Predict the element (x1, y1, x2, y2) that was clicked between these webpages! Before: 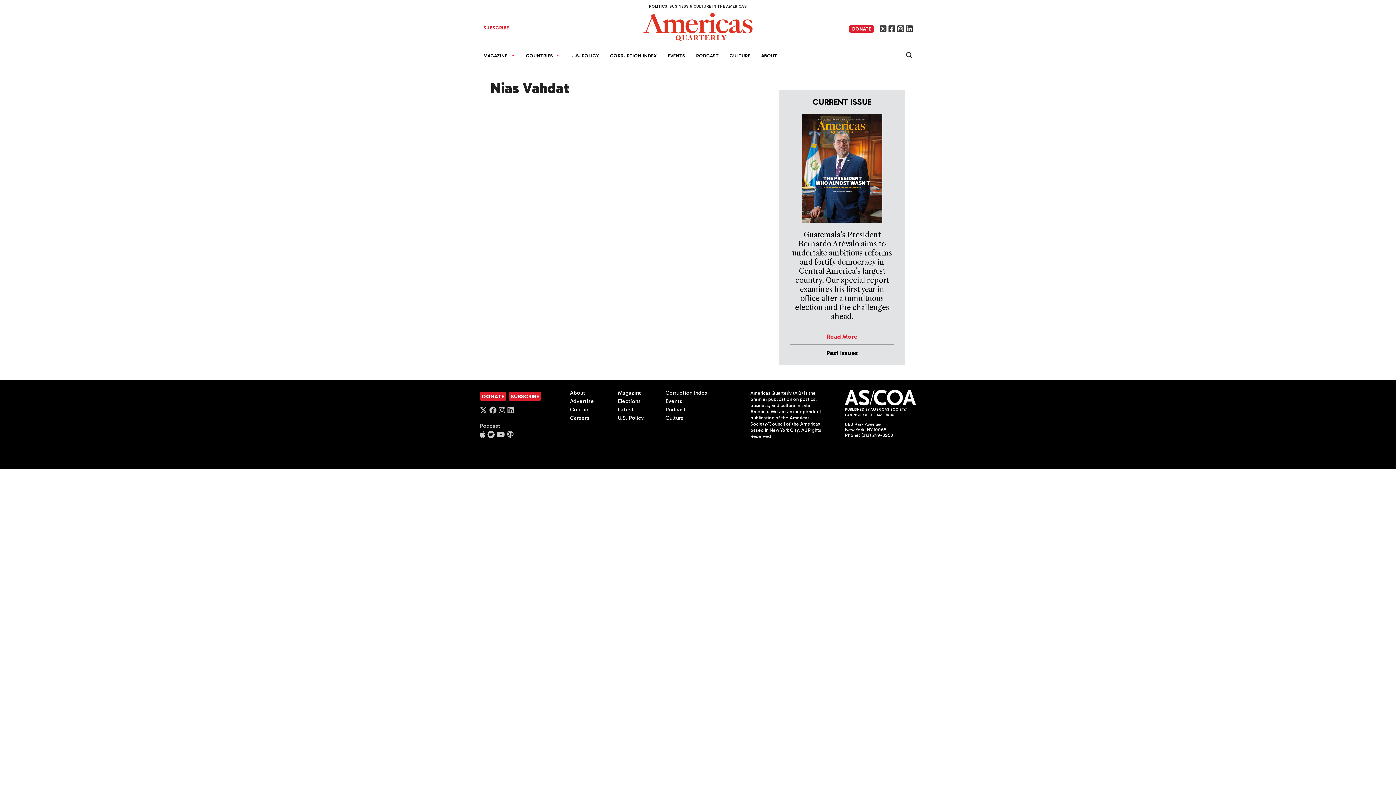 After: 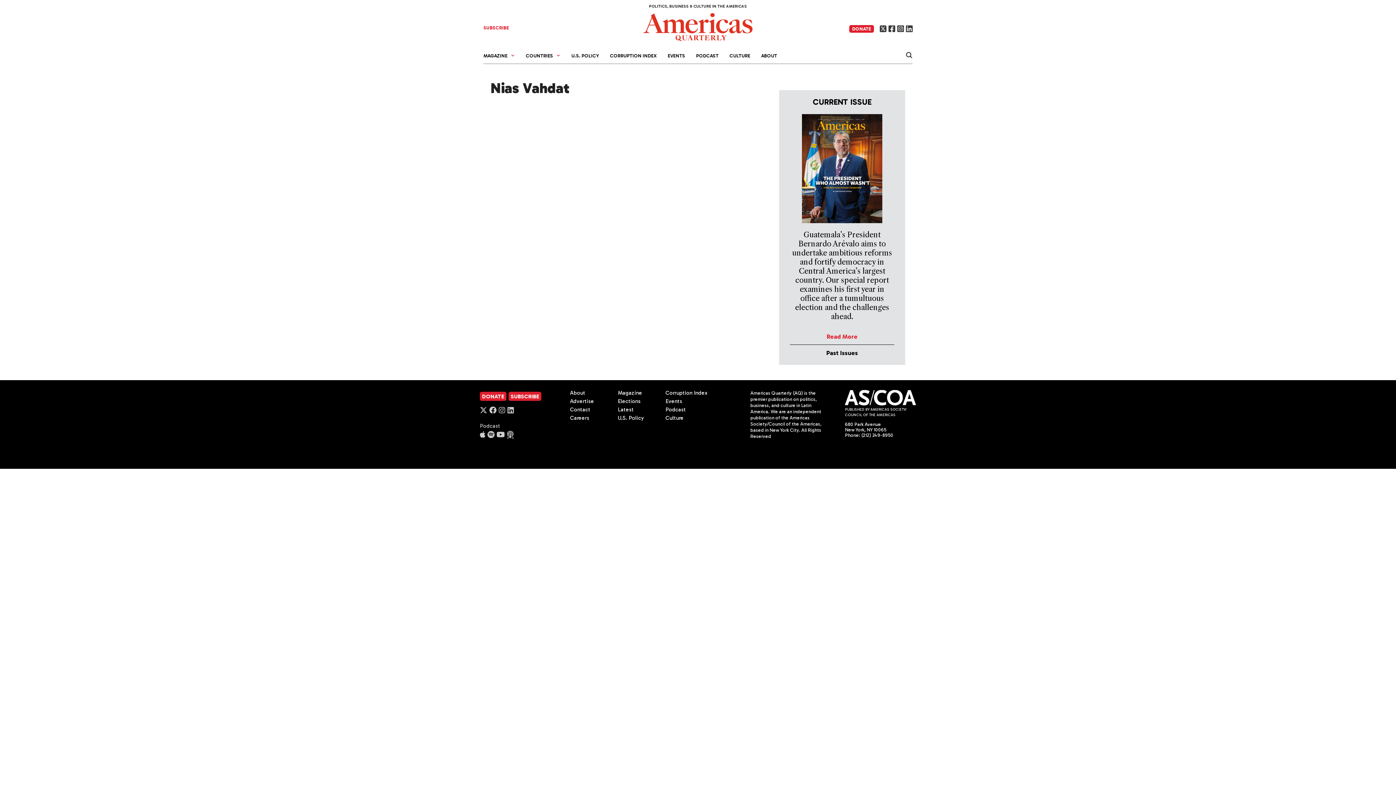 Action: bbox: (507, 431, 513, 438)